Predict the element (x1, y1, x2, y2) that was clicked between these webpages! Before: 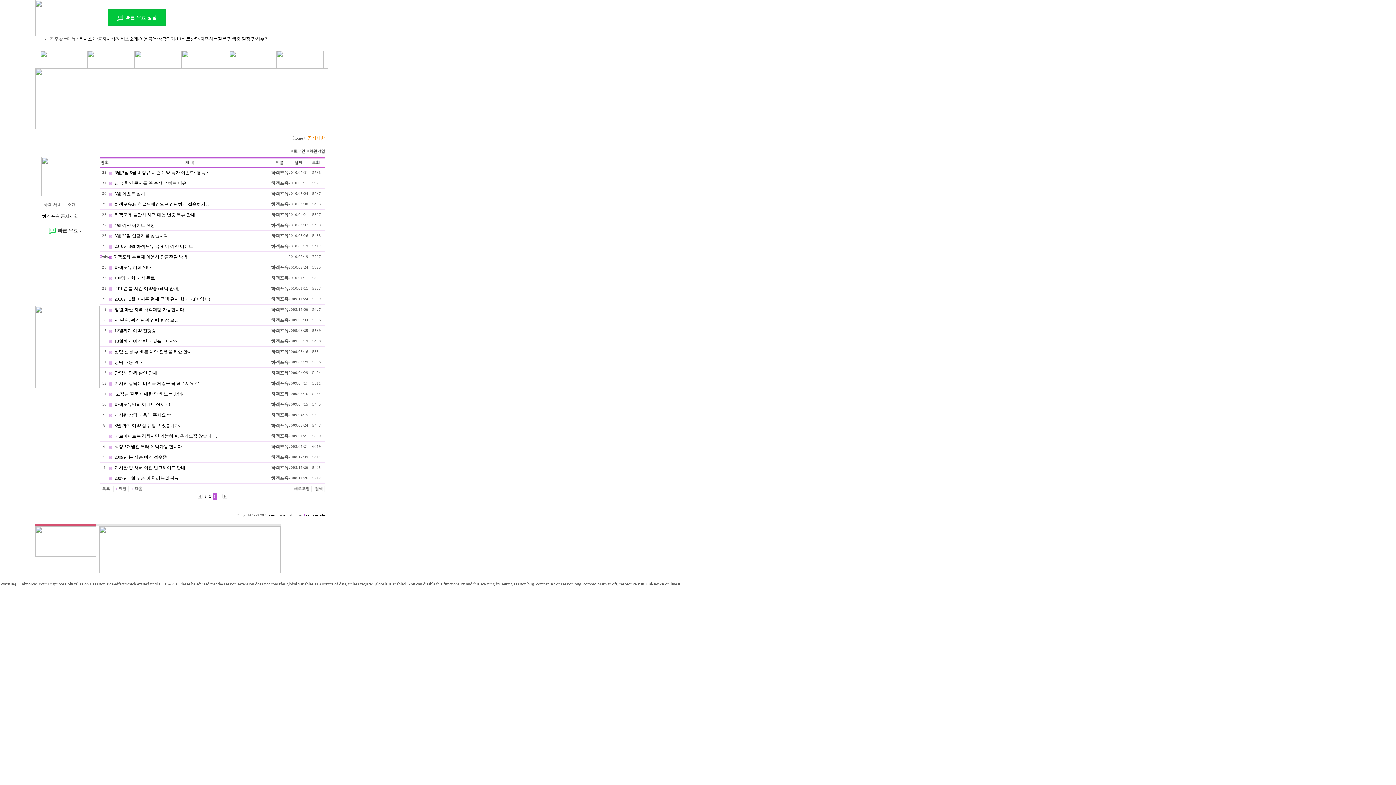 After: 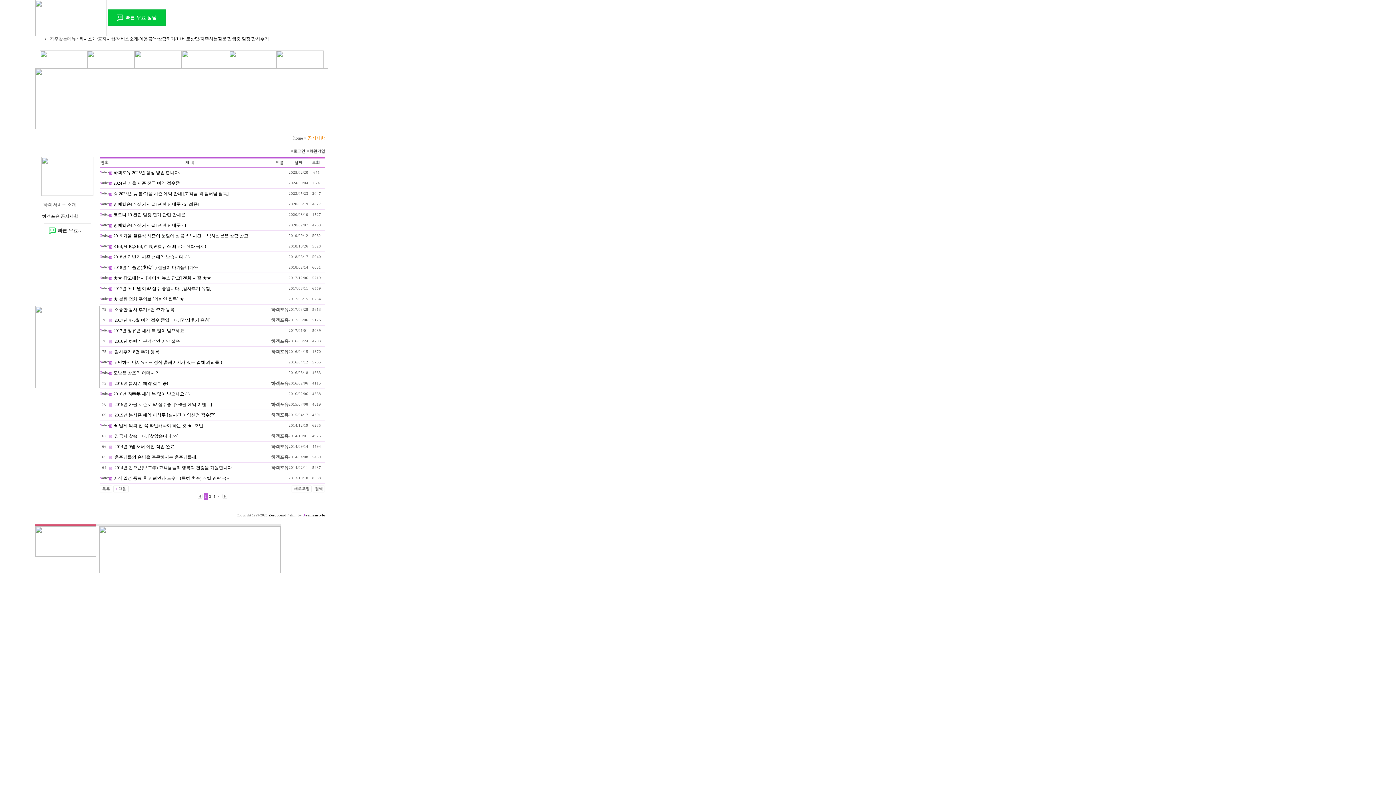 Action: label:  1  bbox: (204, 493, 207, 498)